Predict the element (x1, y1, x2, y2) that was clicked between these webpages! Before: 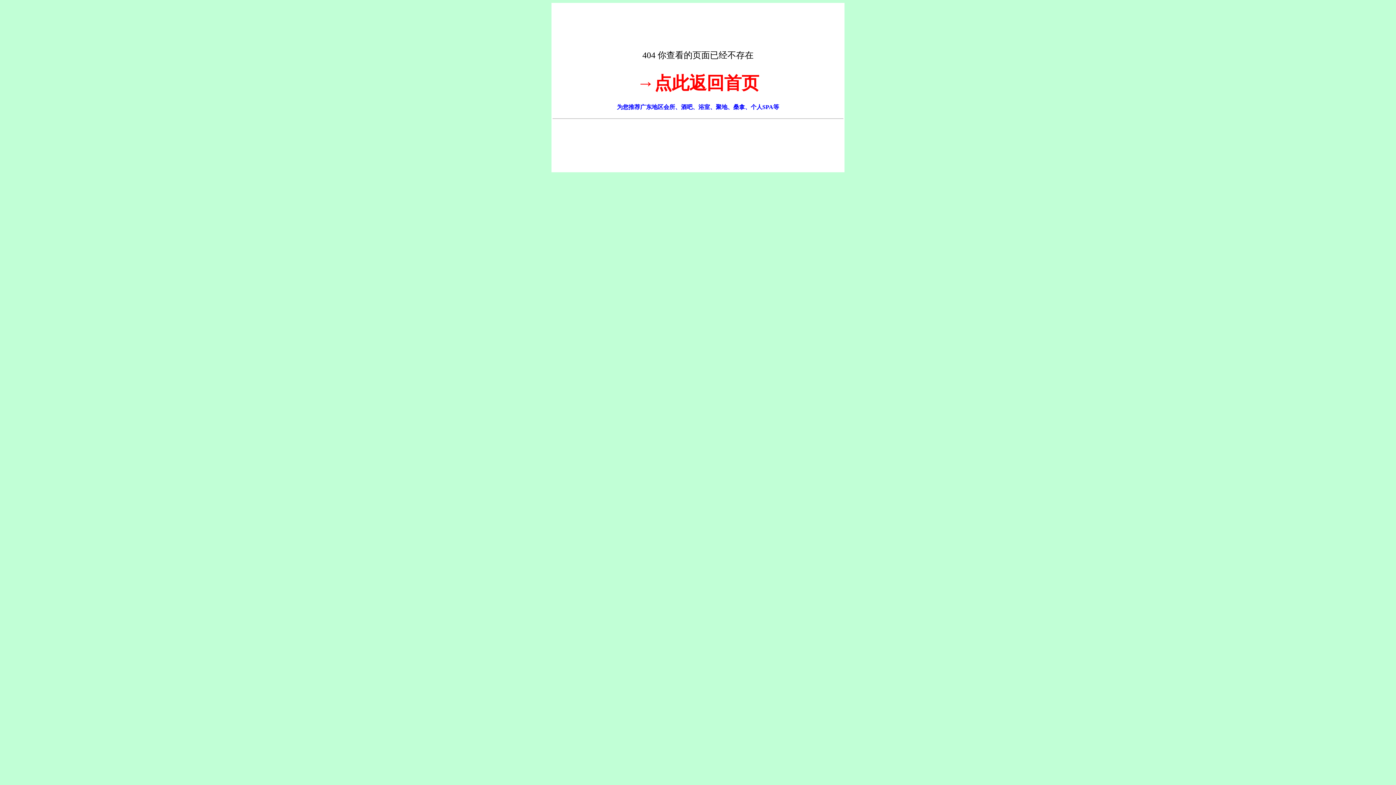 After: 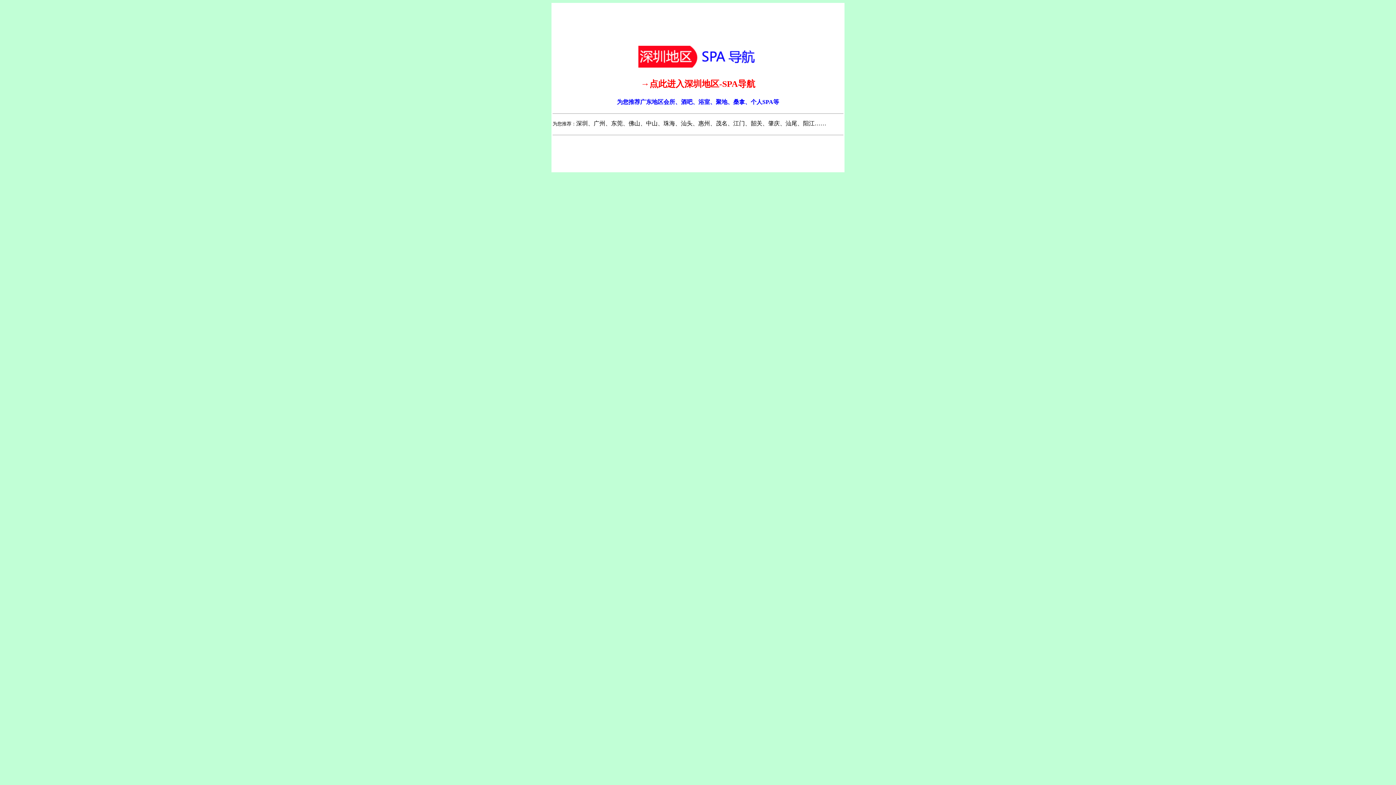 Action: bbox: (637, 81, 759, 90) label: →点此返回首页